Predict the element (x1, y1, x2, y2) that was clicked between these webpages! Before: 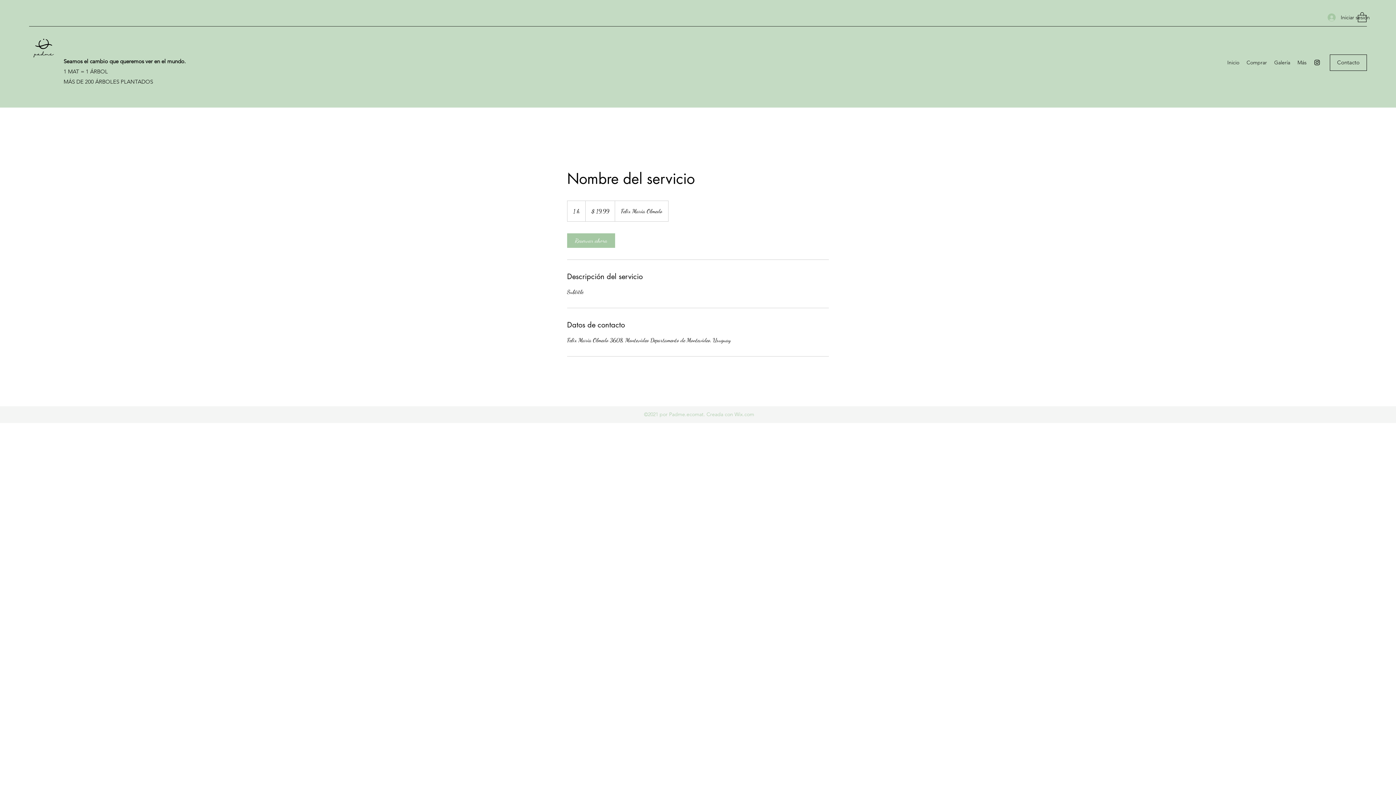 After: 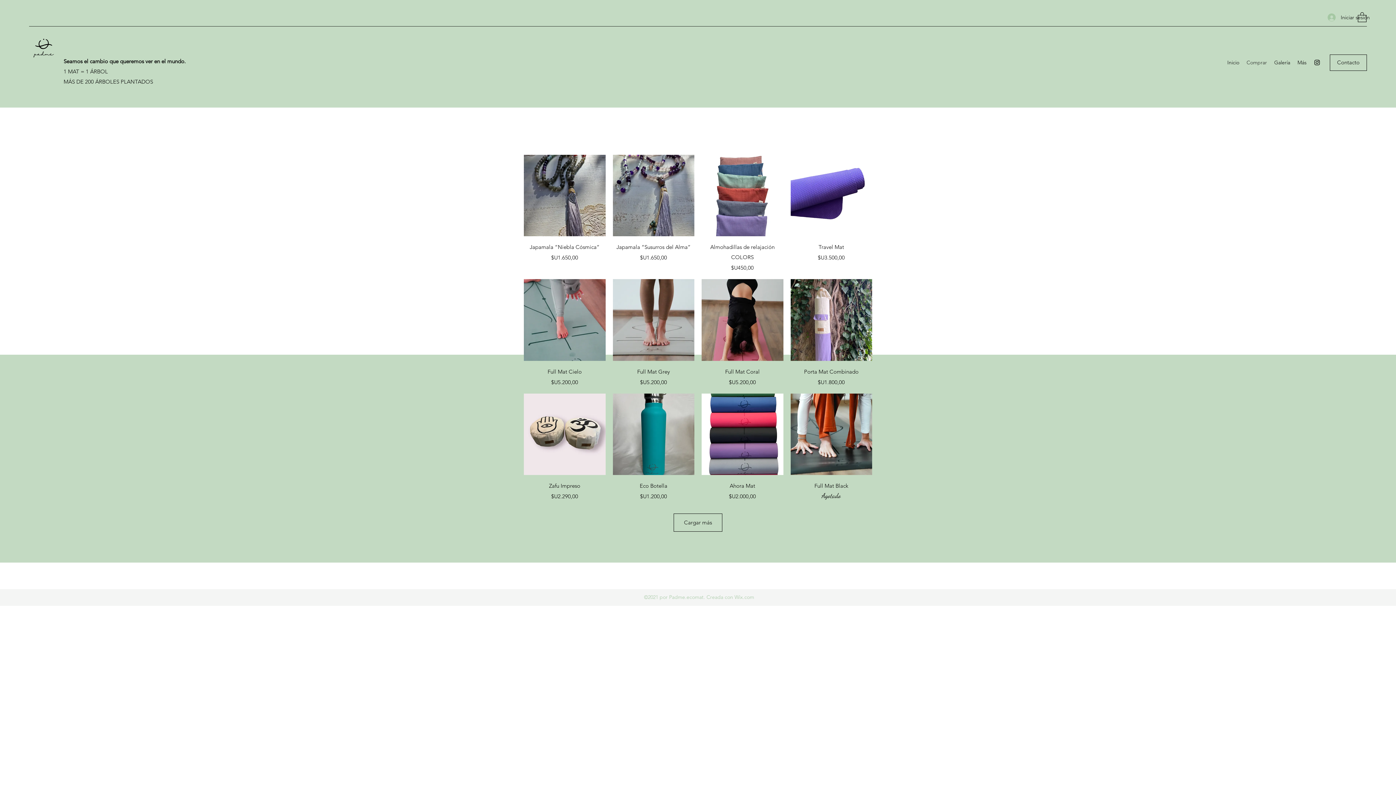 Action: label: Comprar bbox: (1243, 56, 1270, 67)